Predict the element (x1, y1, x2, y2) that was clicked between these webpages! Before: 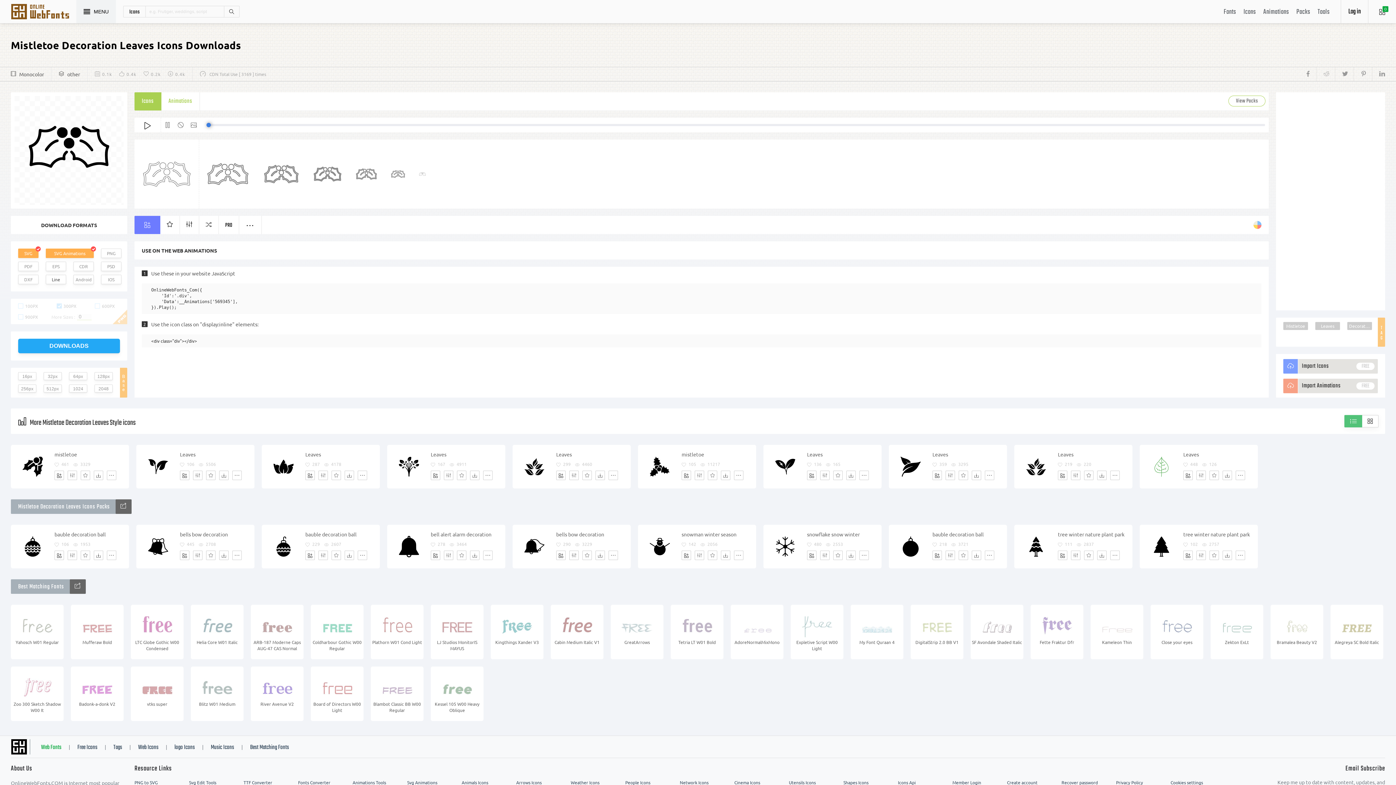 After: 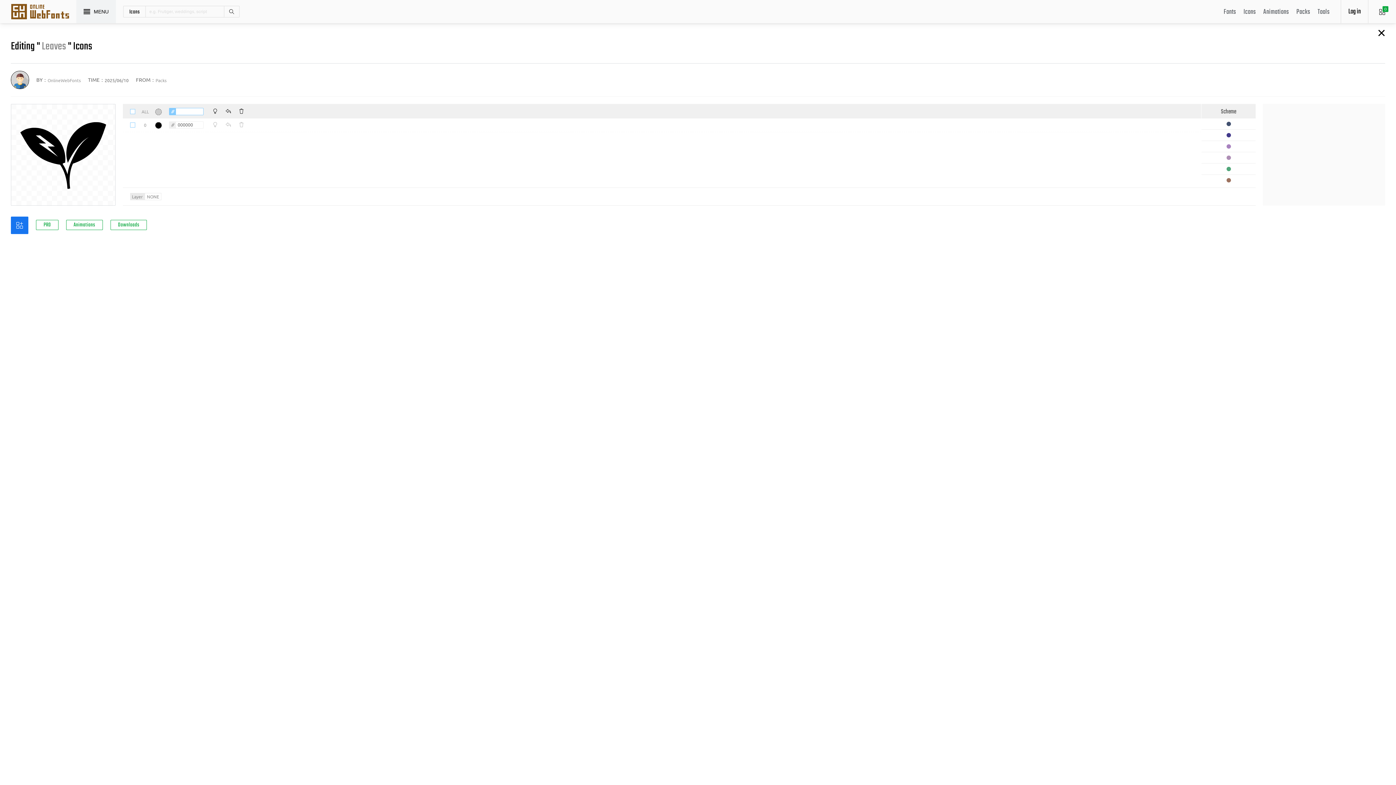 Action: label: Edit bbox: (820, 470, 829, 480)